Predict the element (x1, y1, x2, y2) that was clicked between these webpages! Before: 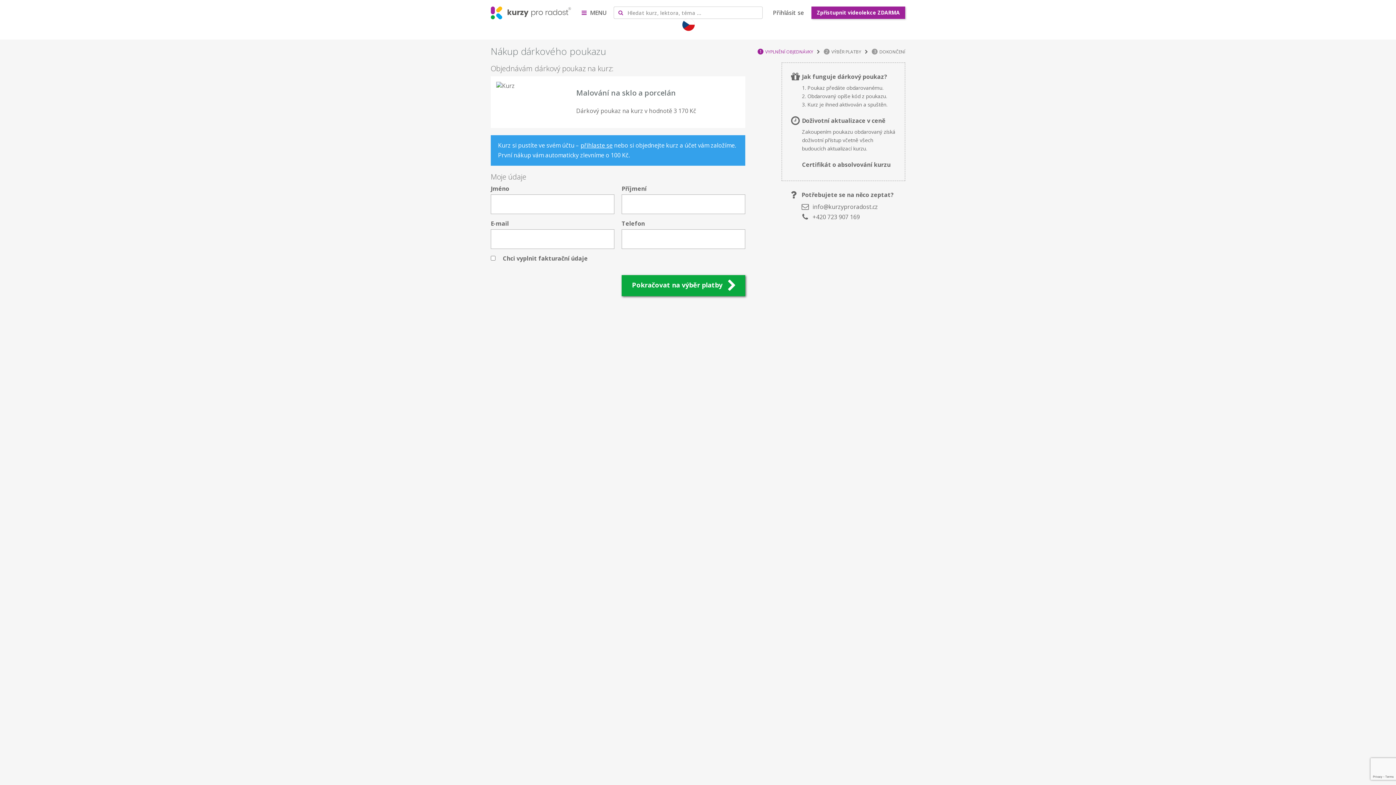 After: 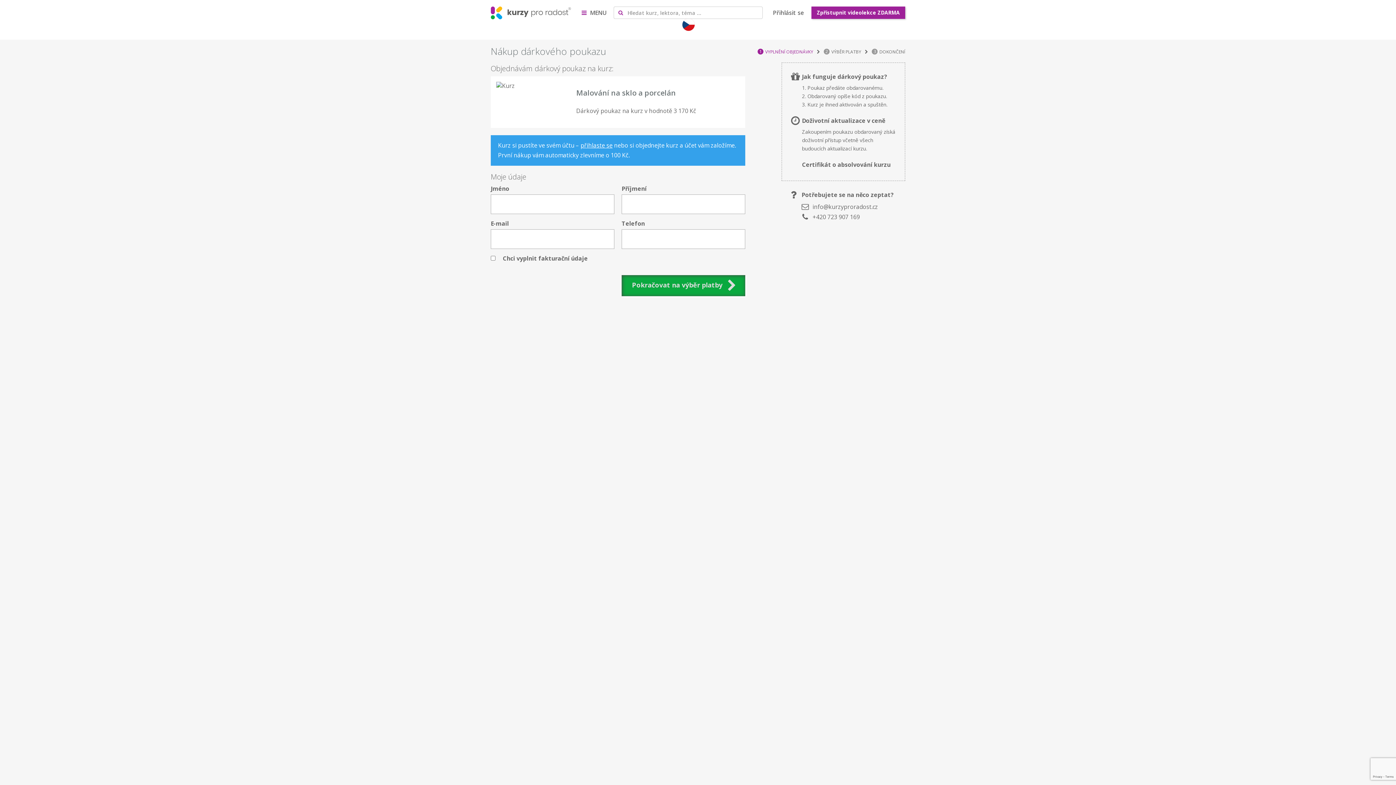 Action: label: Pokračovat na výběr platby bbox: (621, 275, 745, 296)